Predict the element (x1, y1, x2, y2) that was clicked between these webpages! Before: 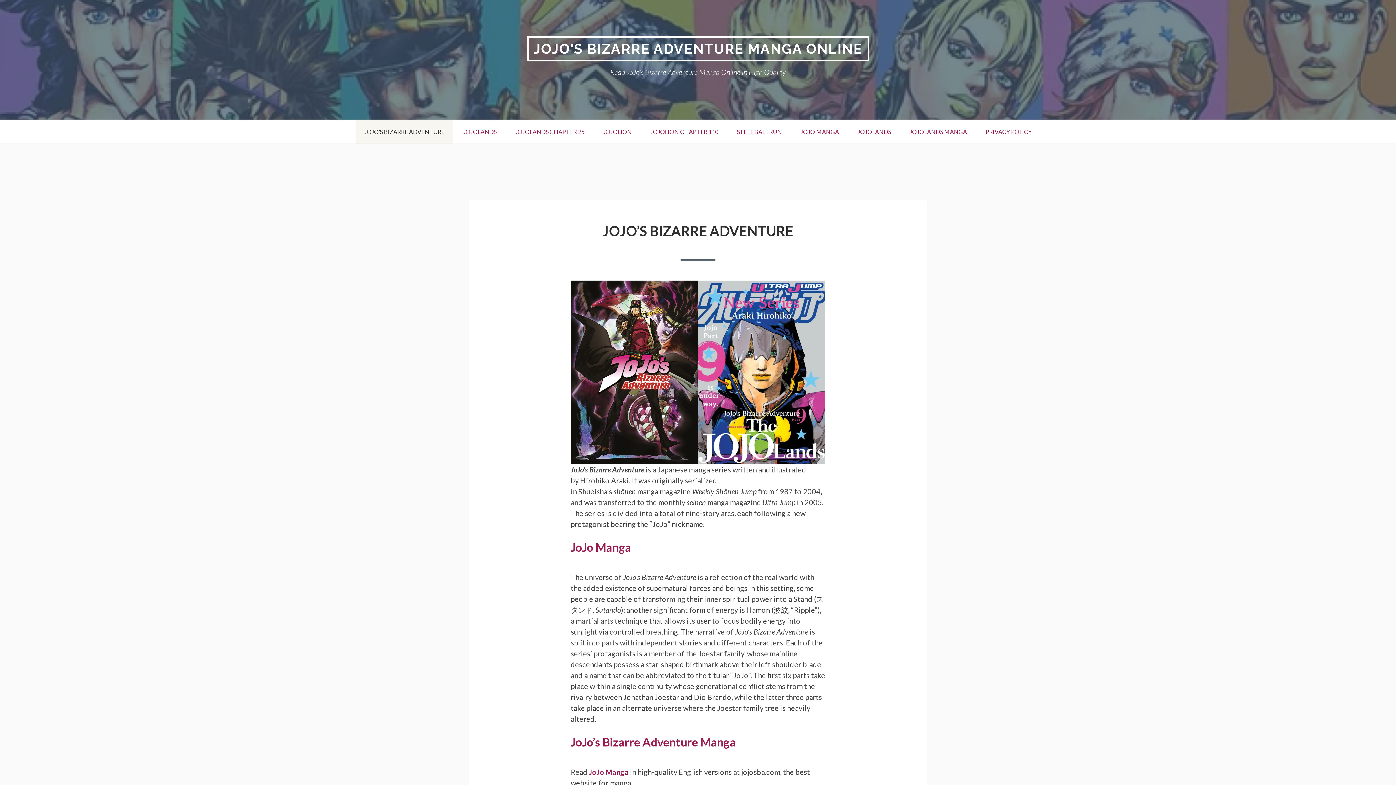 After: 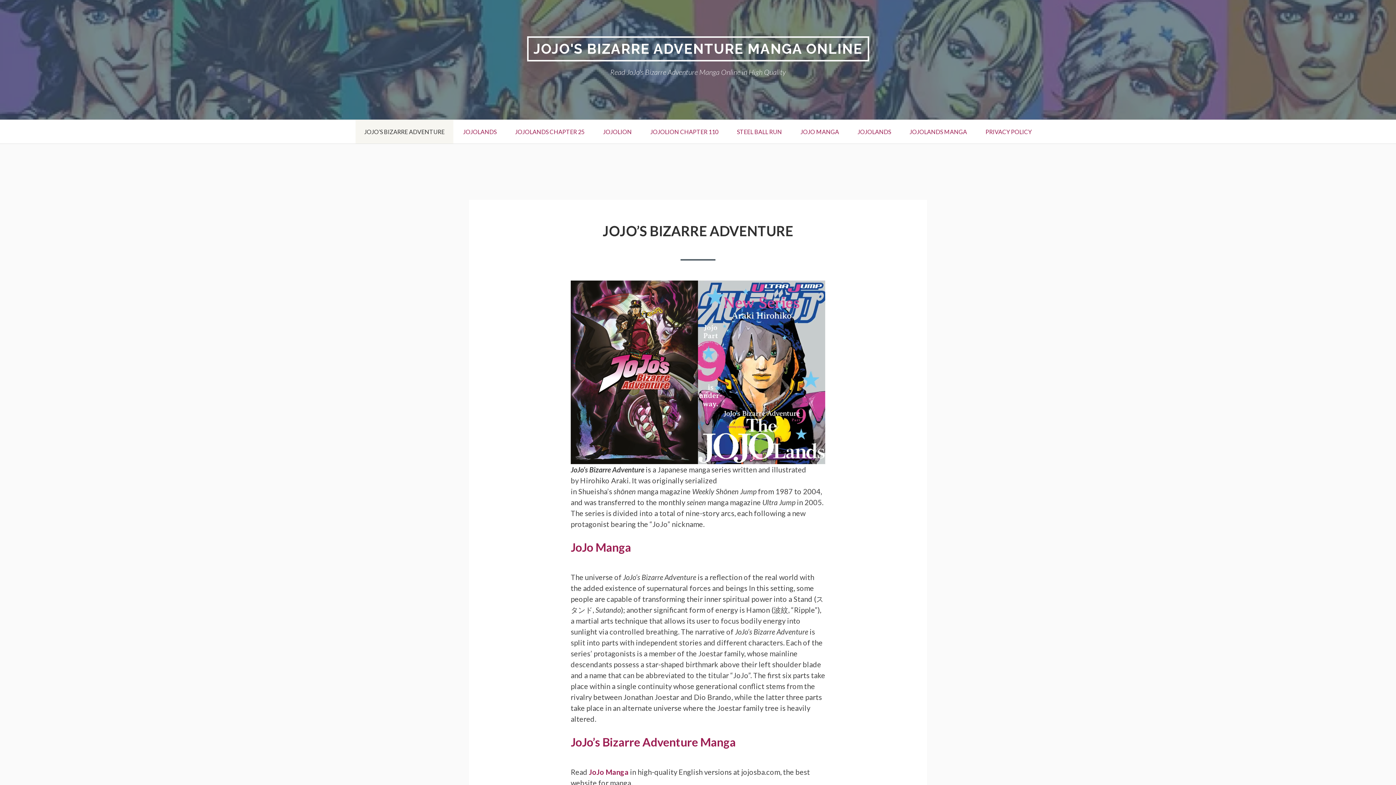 Action: bbox: (570, 735, 736, 749) label: JoJo’s Bizarre Adventure Manga